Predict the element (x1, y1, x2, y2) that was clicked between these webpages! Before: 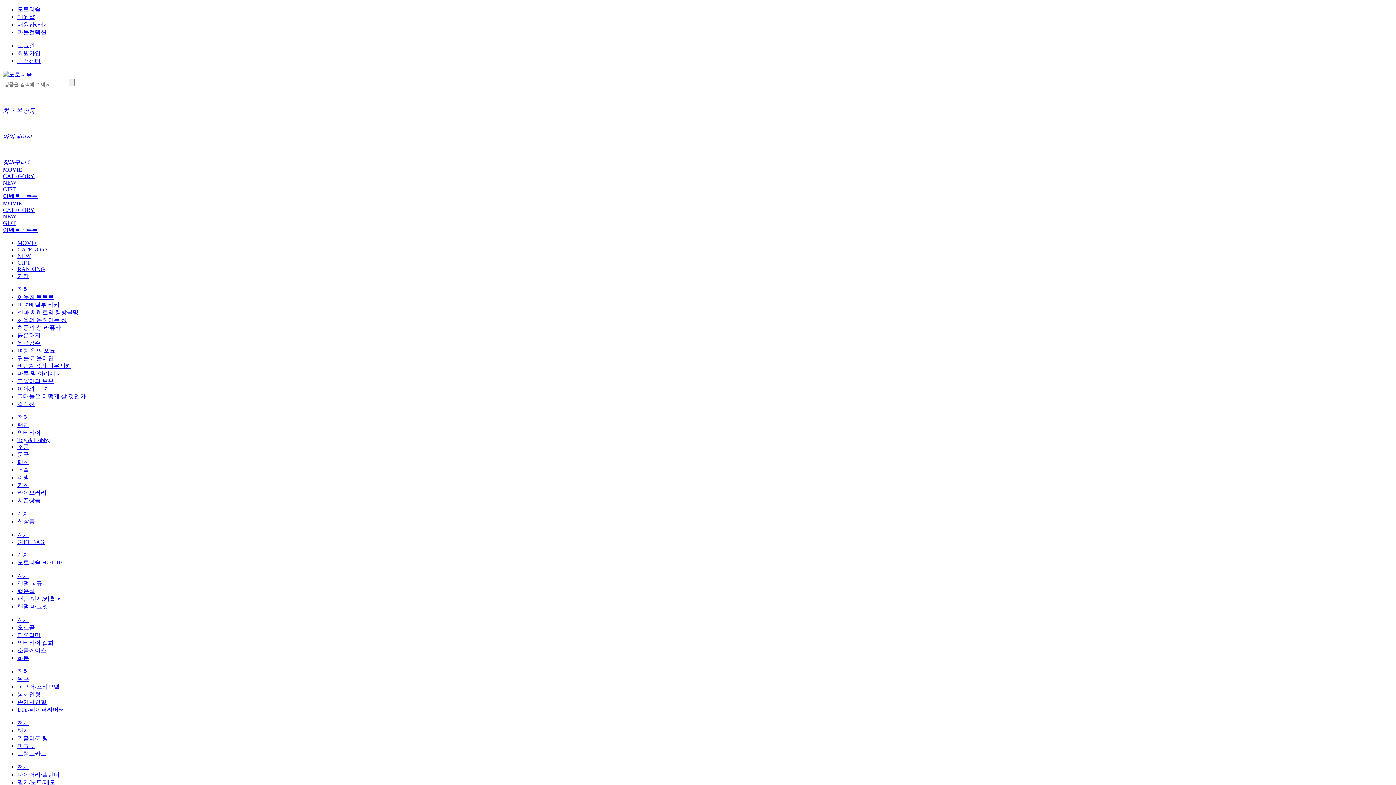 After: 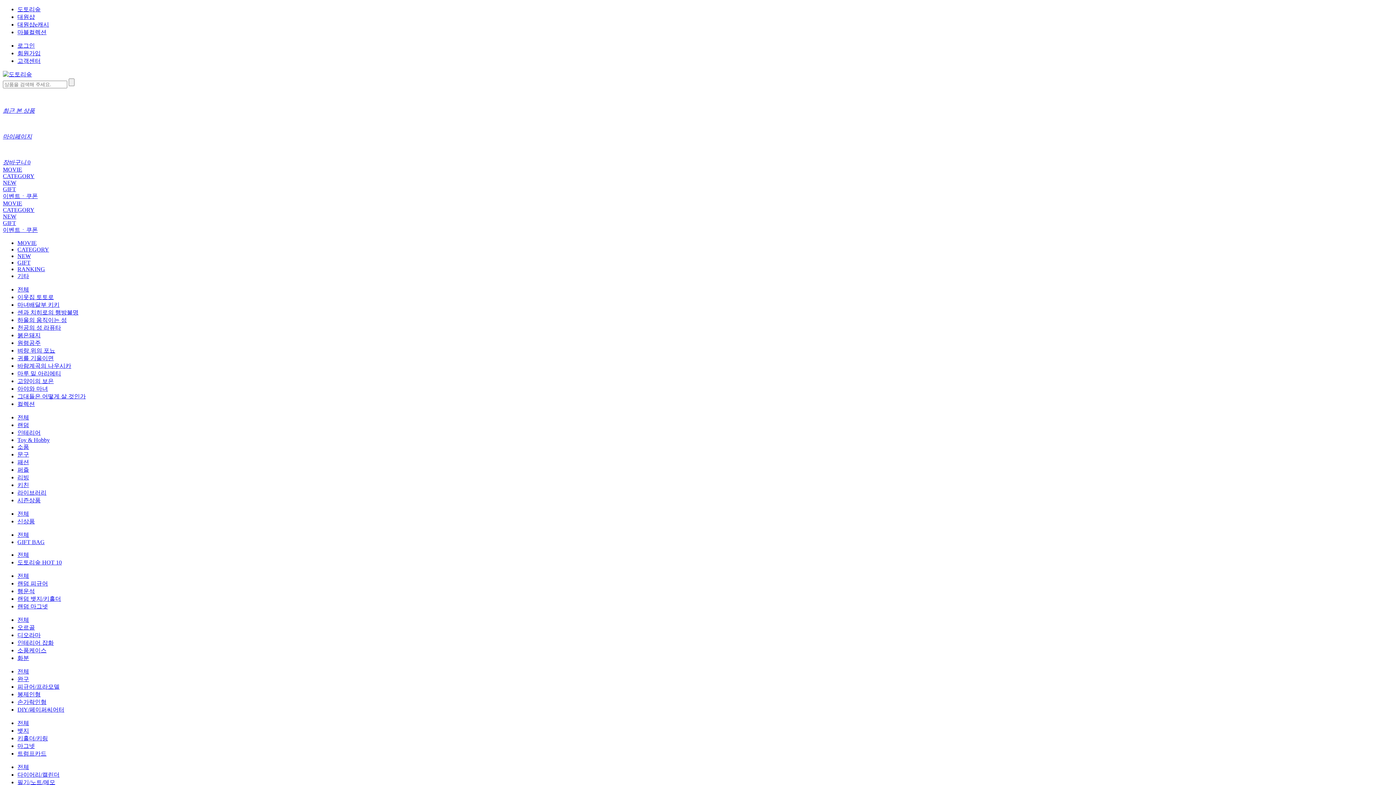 Action: bbox: (17, 647, 46, 653) label: 소품케이스